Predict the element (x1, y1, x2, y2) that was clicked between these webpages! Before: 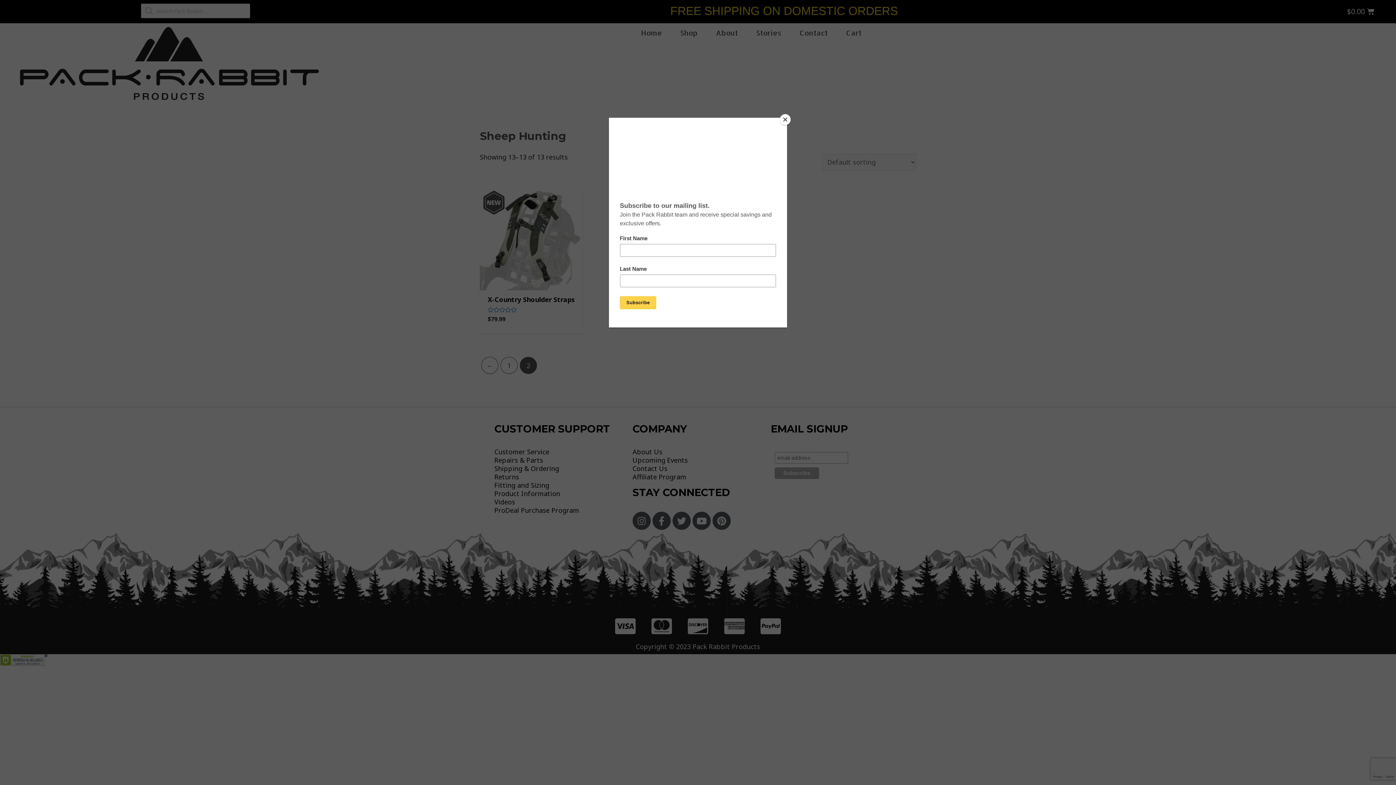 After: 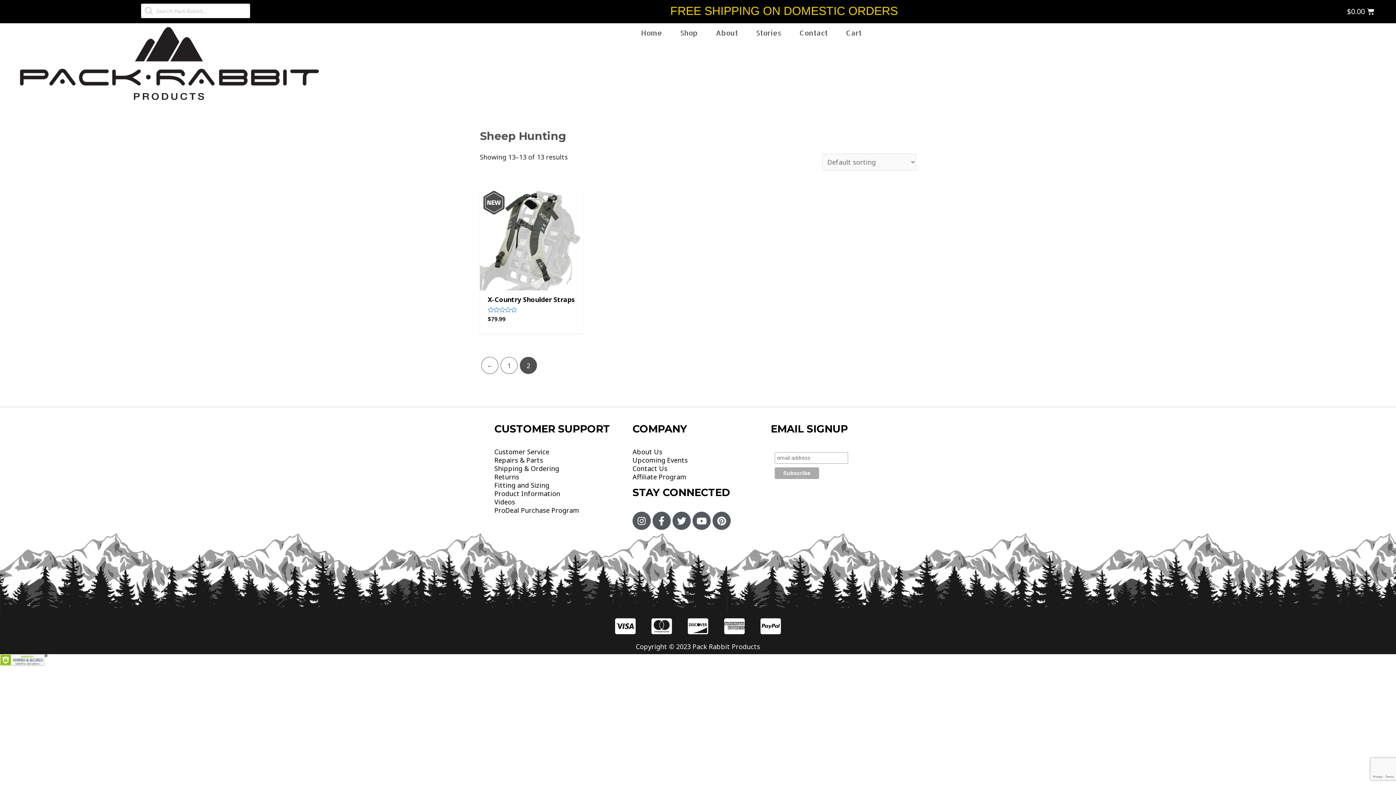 Action: label: Close bbox: (780, 114, 790, 125)